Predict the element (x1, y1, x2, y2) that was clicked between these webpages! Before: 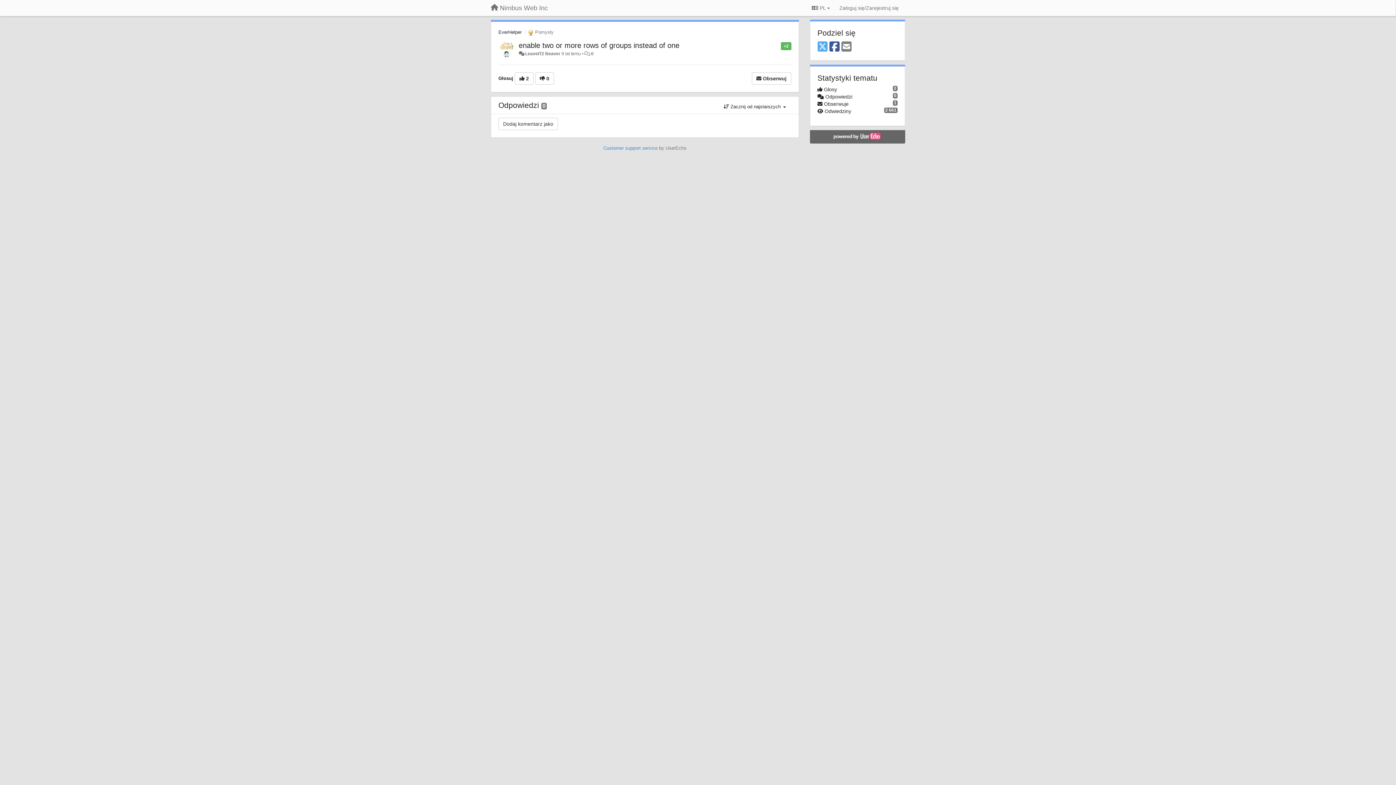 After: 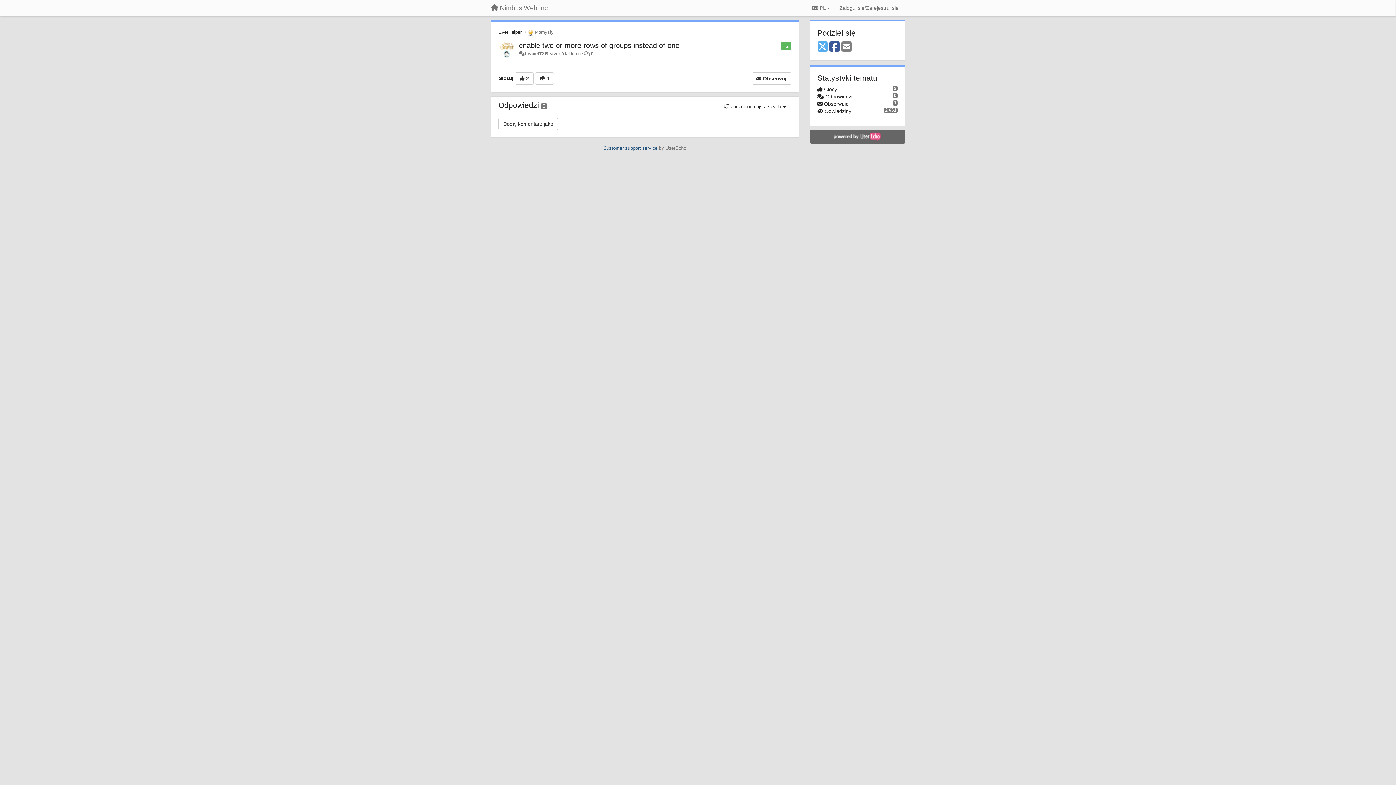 Action: bbox: (603, 145, 657, 150) label: Customer support service